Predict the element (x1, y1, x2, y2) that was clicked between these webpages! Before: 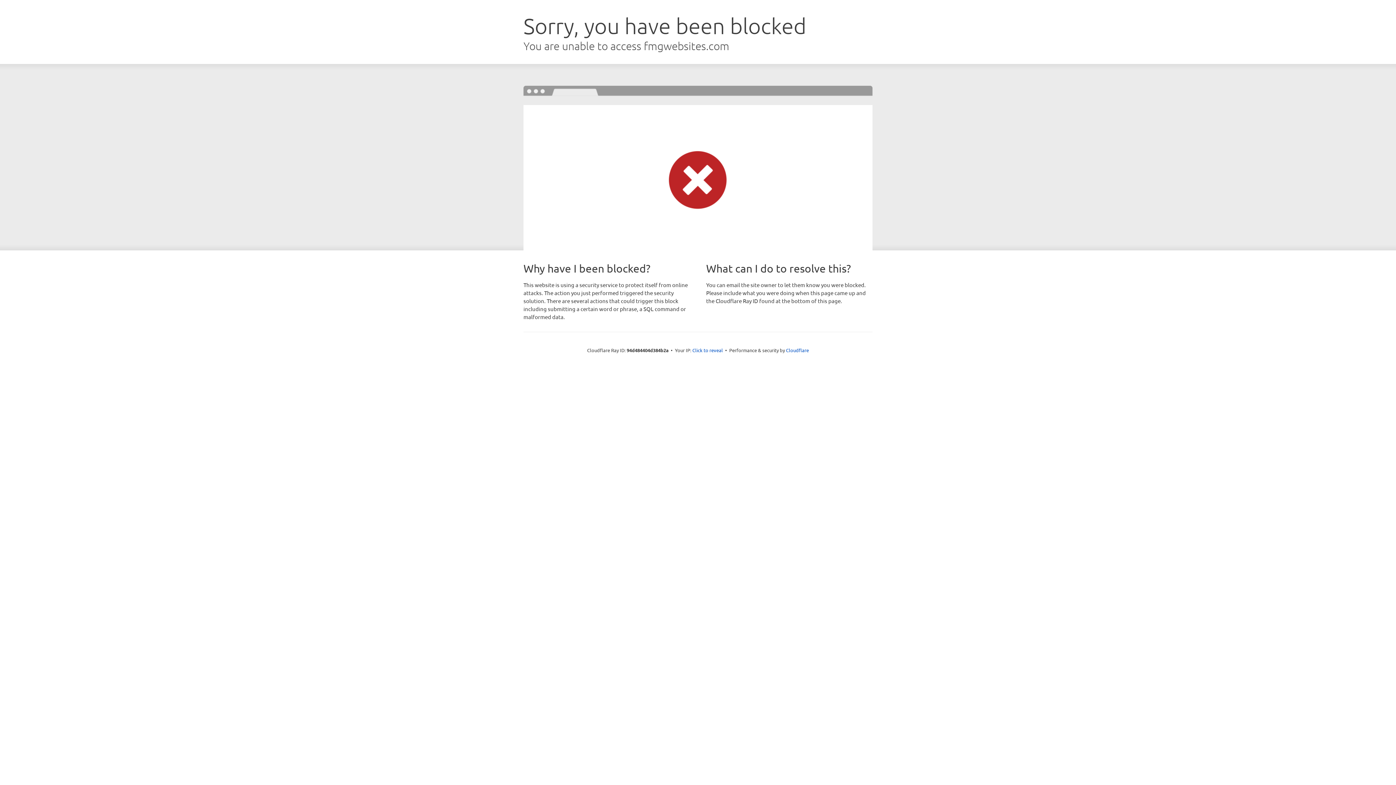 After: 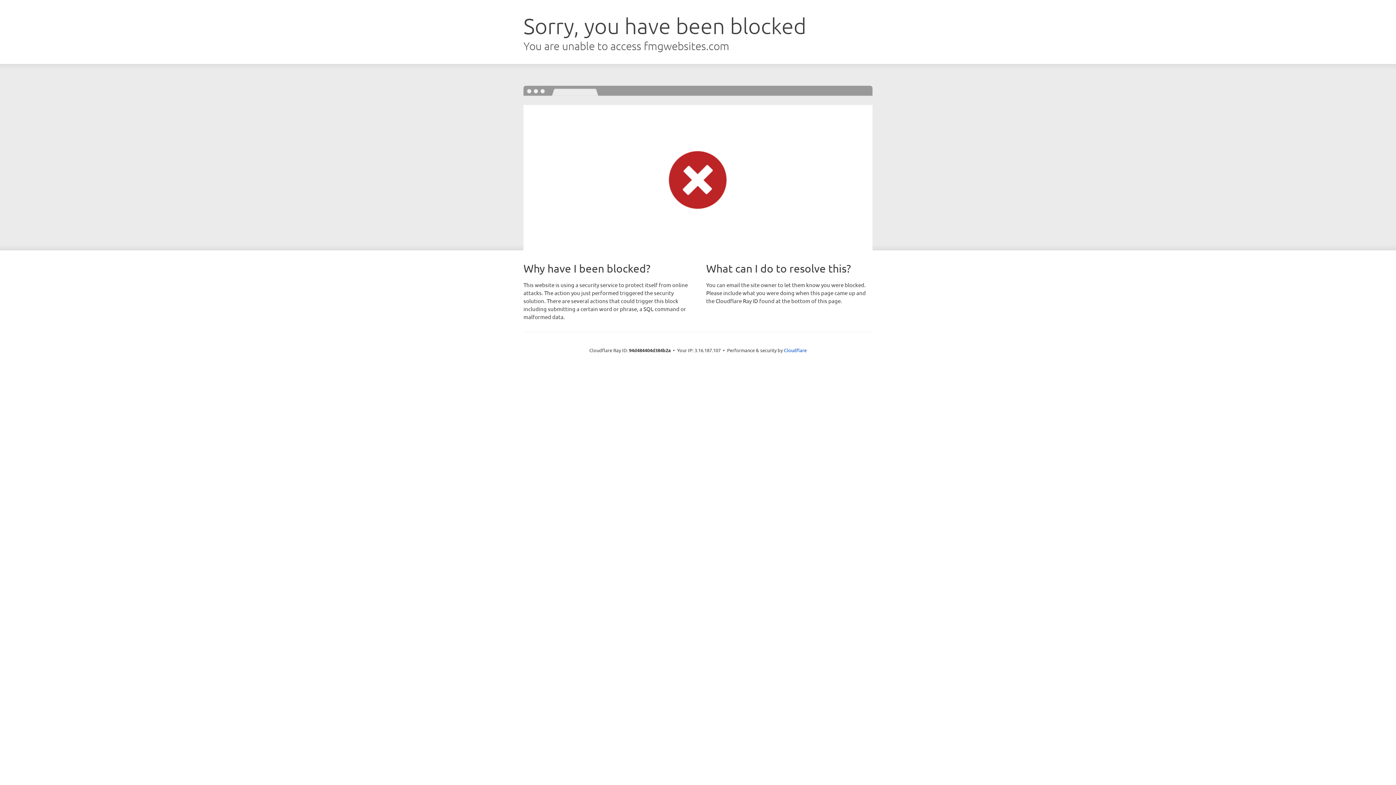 Action: label: Click to reveal bbox: (692, 346, 723, 353)